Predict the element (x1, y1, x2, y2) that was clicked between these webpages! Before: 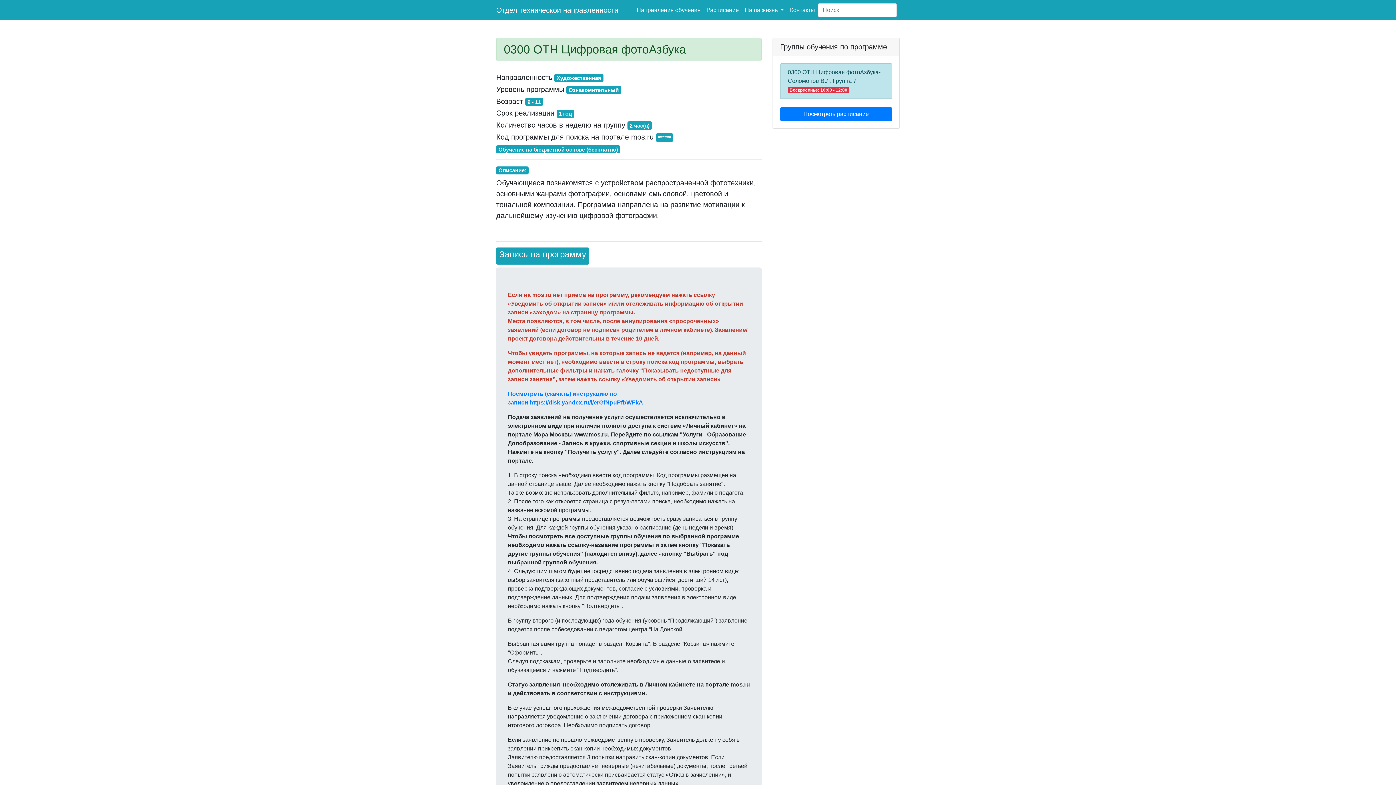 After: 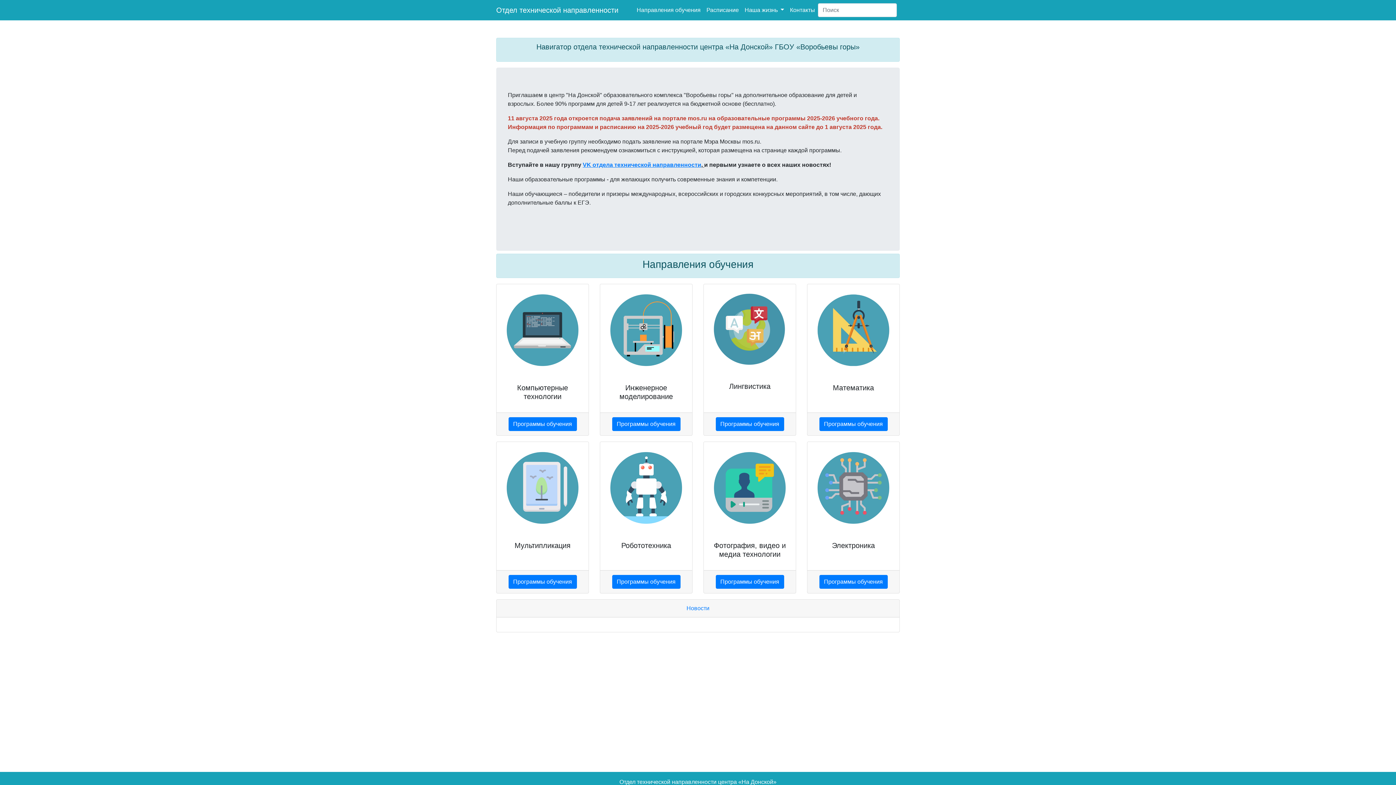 Action: bbox: (496, 2, 618, 17) label: Отдел технической направленности